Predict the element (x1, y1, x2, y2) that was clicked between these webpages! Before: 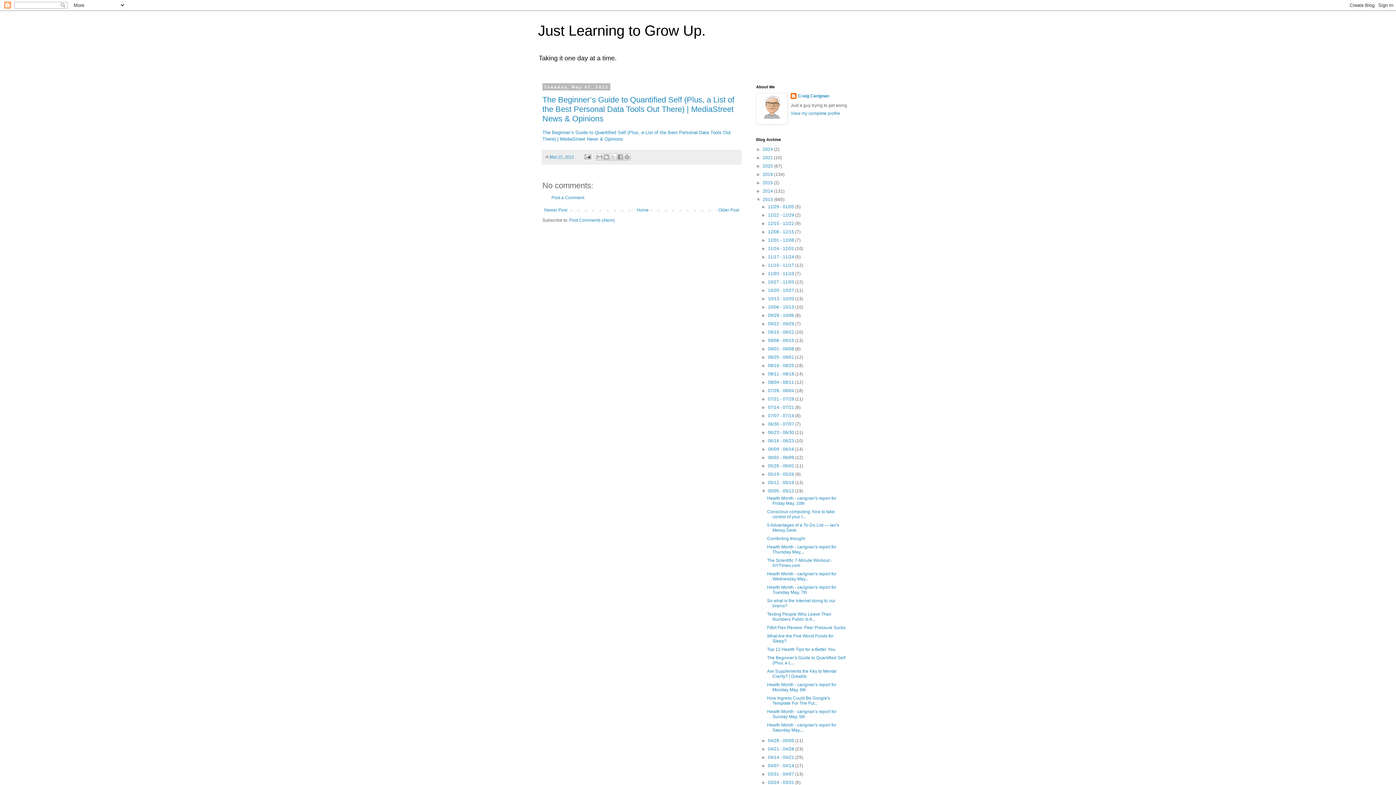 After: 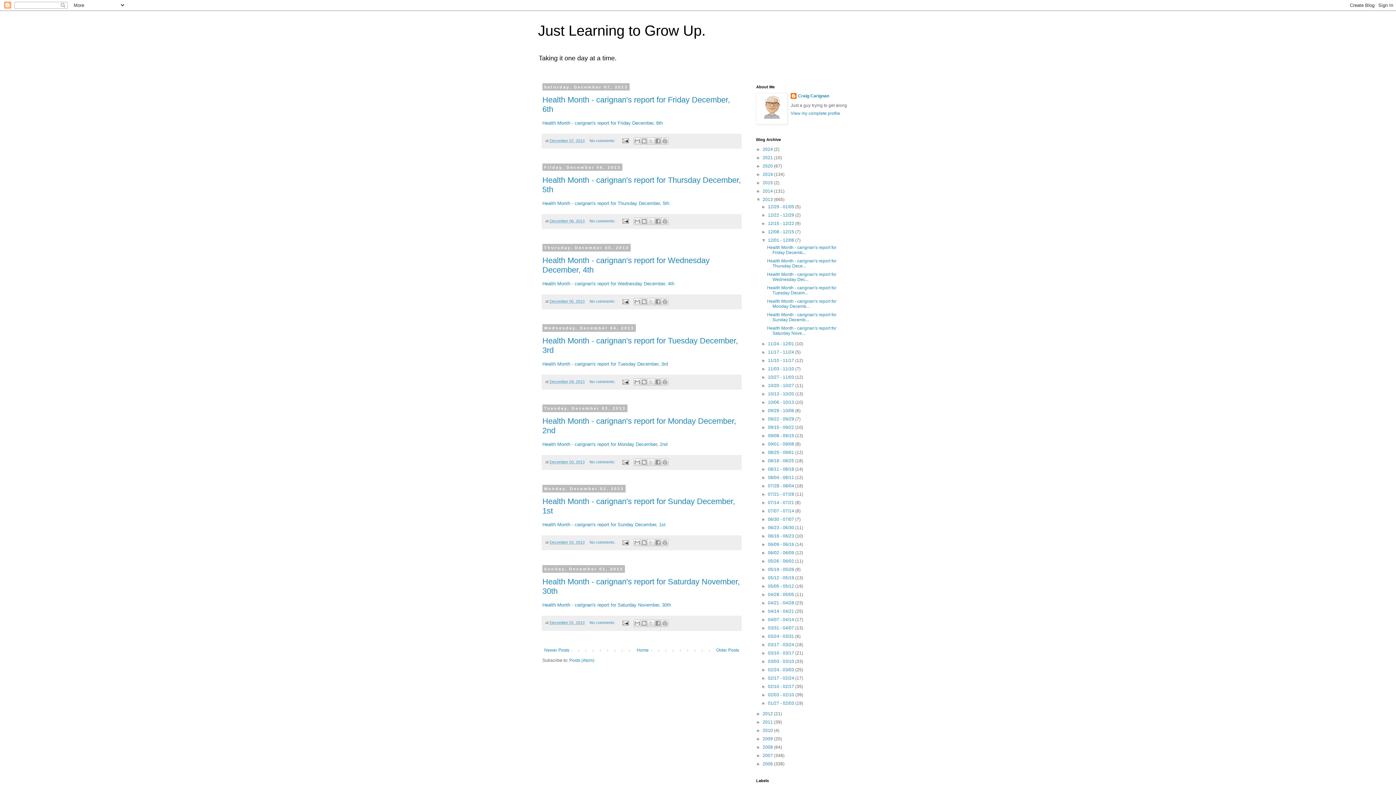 Action: bbox: (768, 237, 795, 242) label: 12/01 - 12/08 